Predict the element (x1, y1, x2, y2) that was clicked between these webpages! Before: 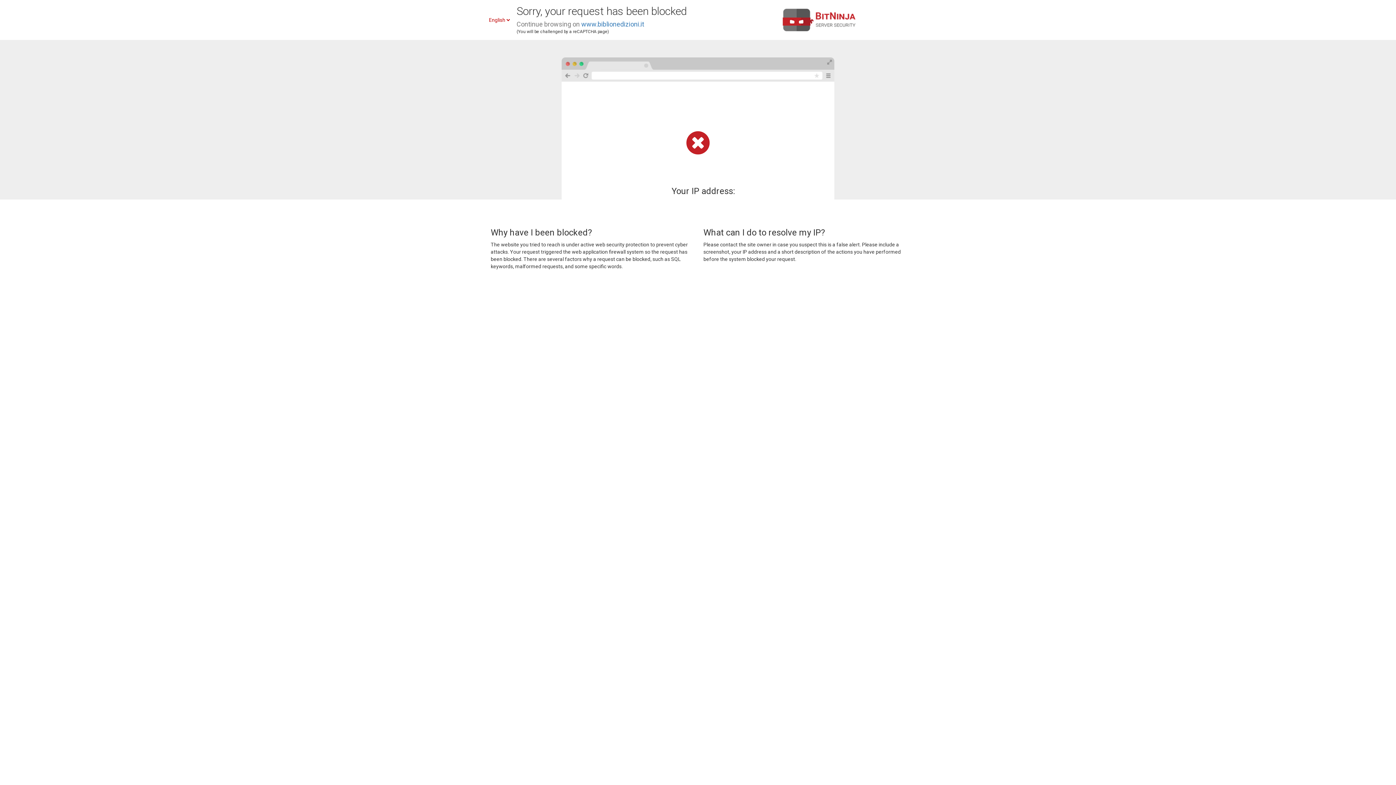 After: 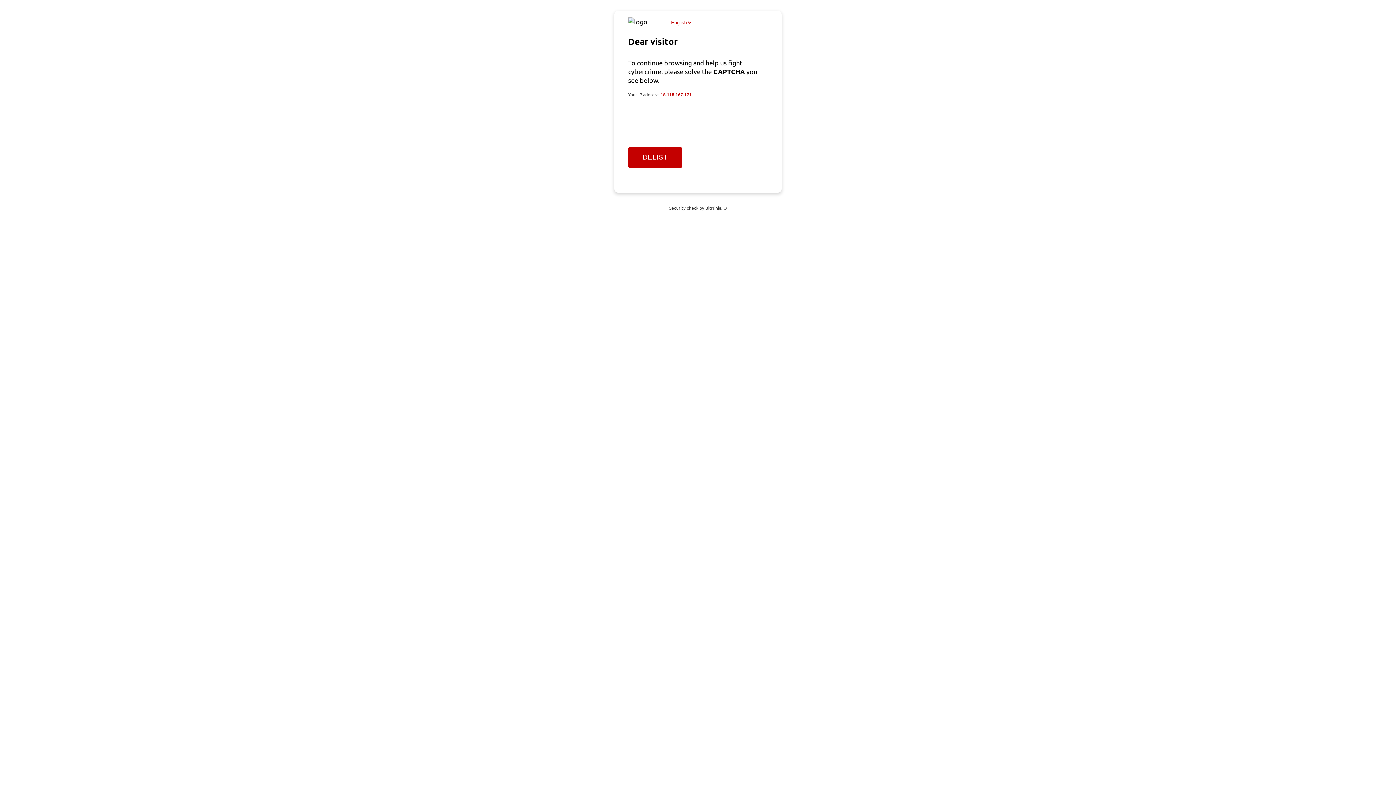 Action: label: www.biblionedizioni.it bbox: (581, 20, 644, 28)